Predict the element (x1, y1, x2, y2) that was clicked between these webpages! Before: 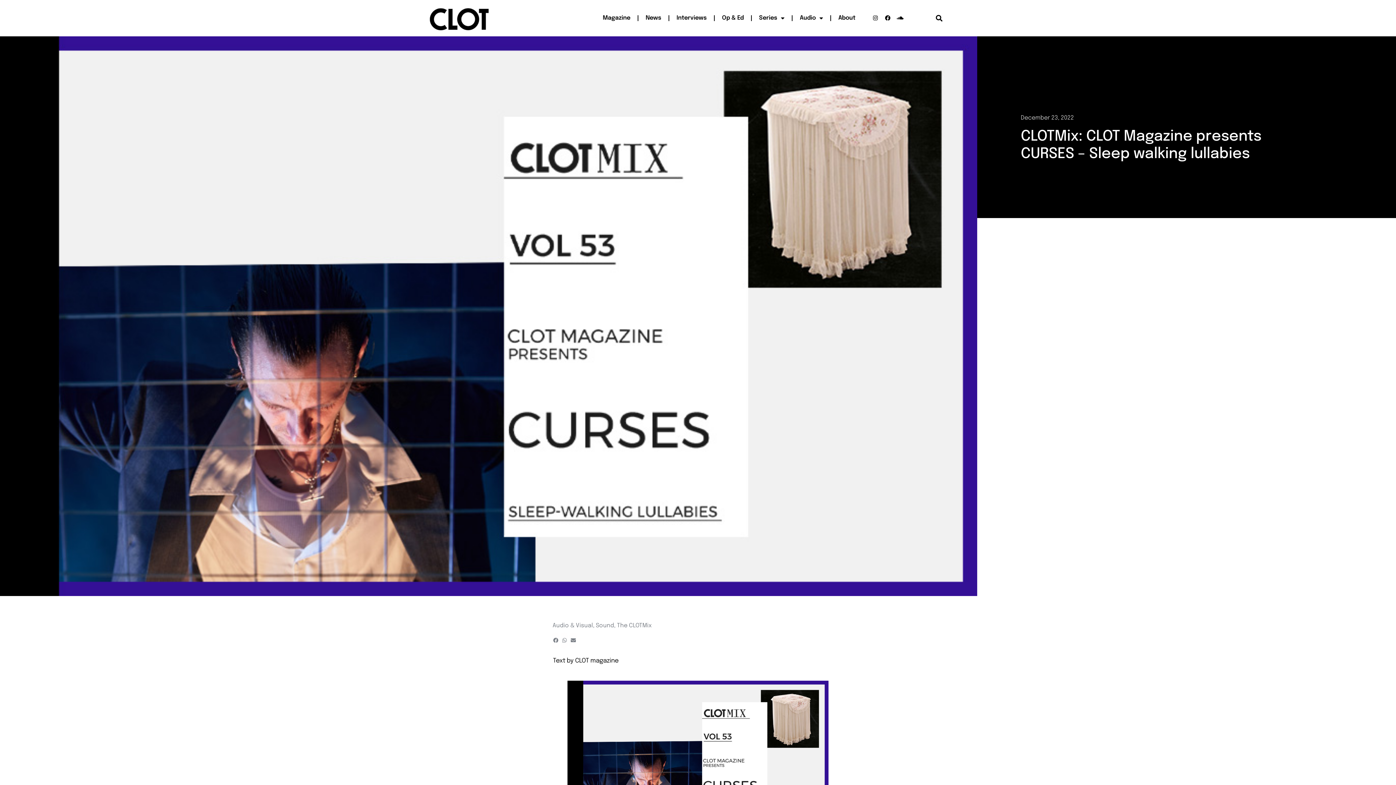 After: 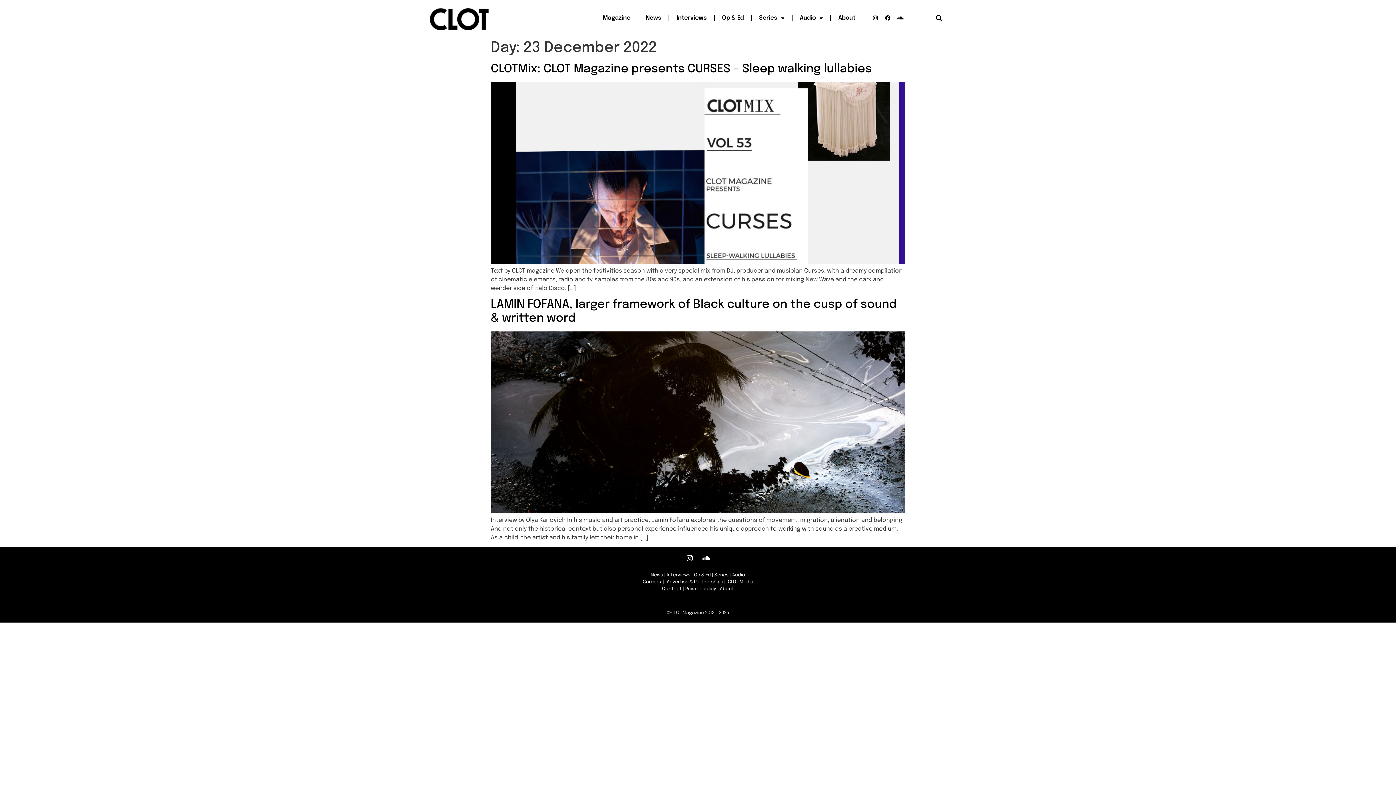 Action: label: December 23, 2022 bbox: (1021, 113, 1074, 122)